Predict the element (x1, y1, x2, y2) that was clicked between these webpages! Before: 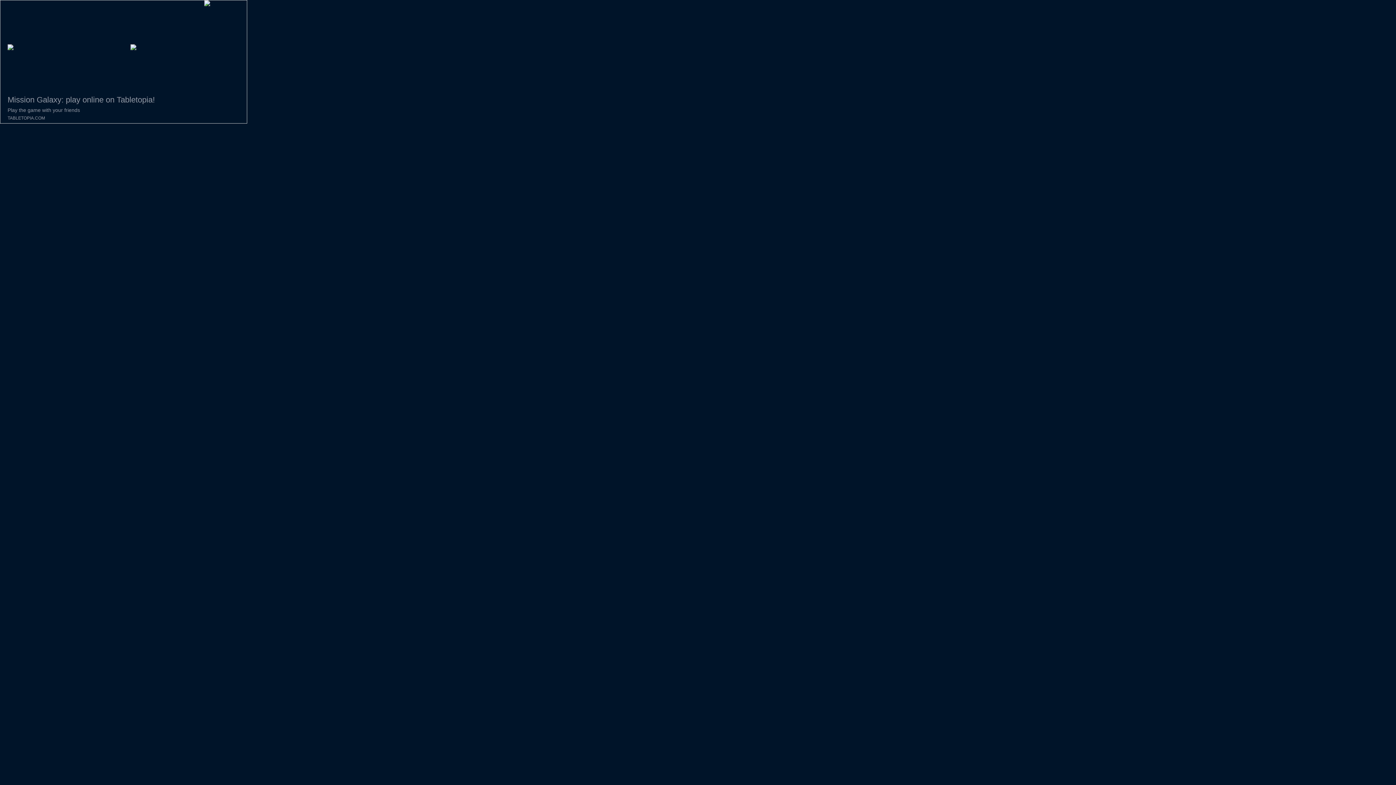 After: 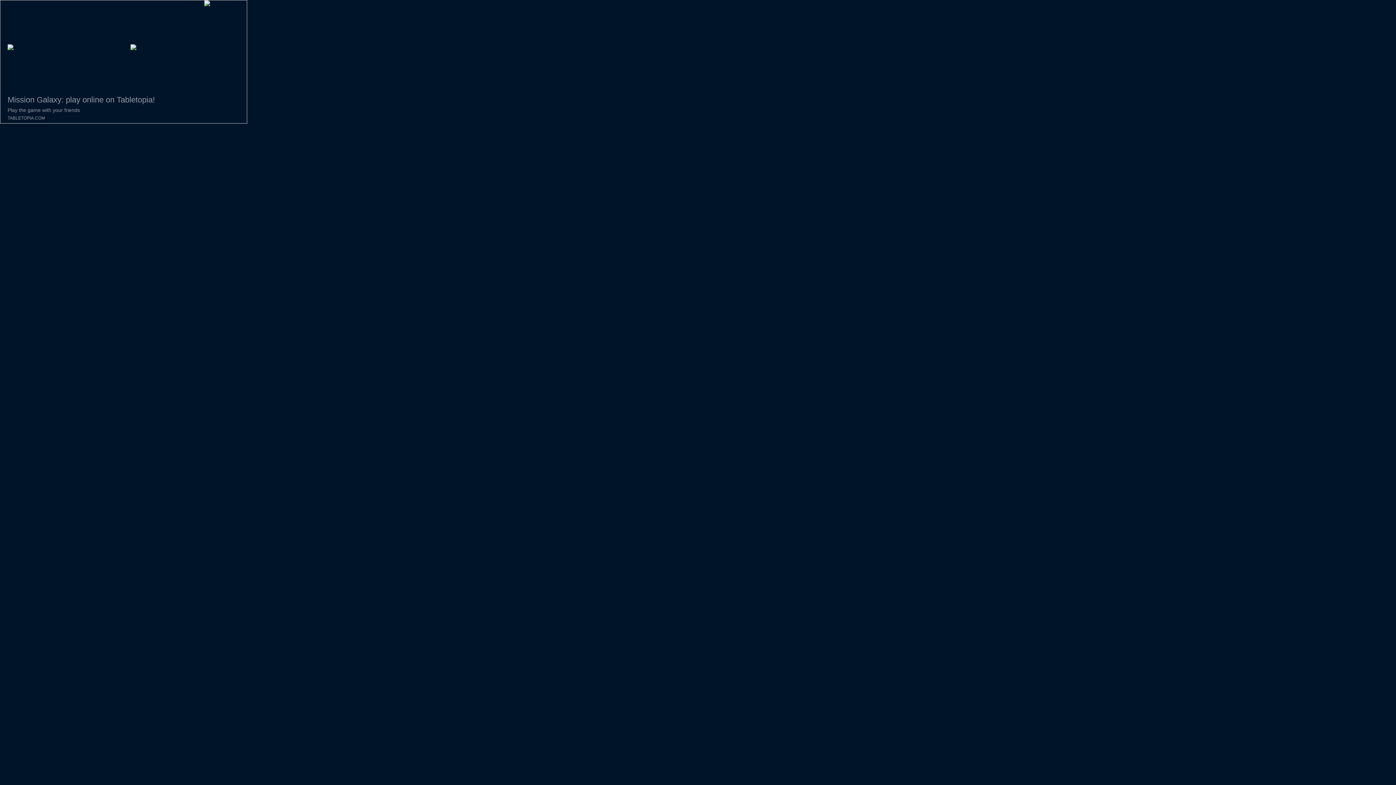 Action: bbox: (0, 118, 247, 124) label:      
Mission Galaxy: play online on Tabletopia! Play the game with your friends TABLETOPIA.COM